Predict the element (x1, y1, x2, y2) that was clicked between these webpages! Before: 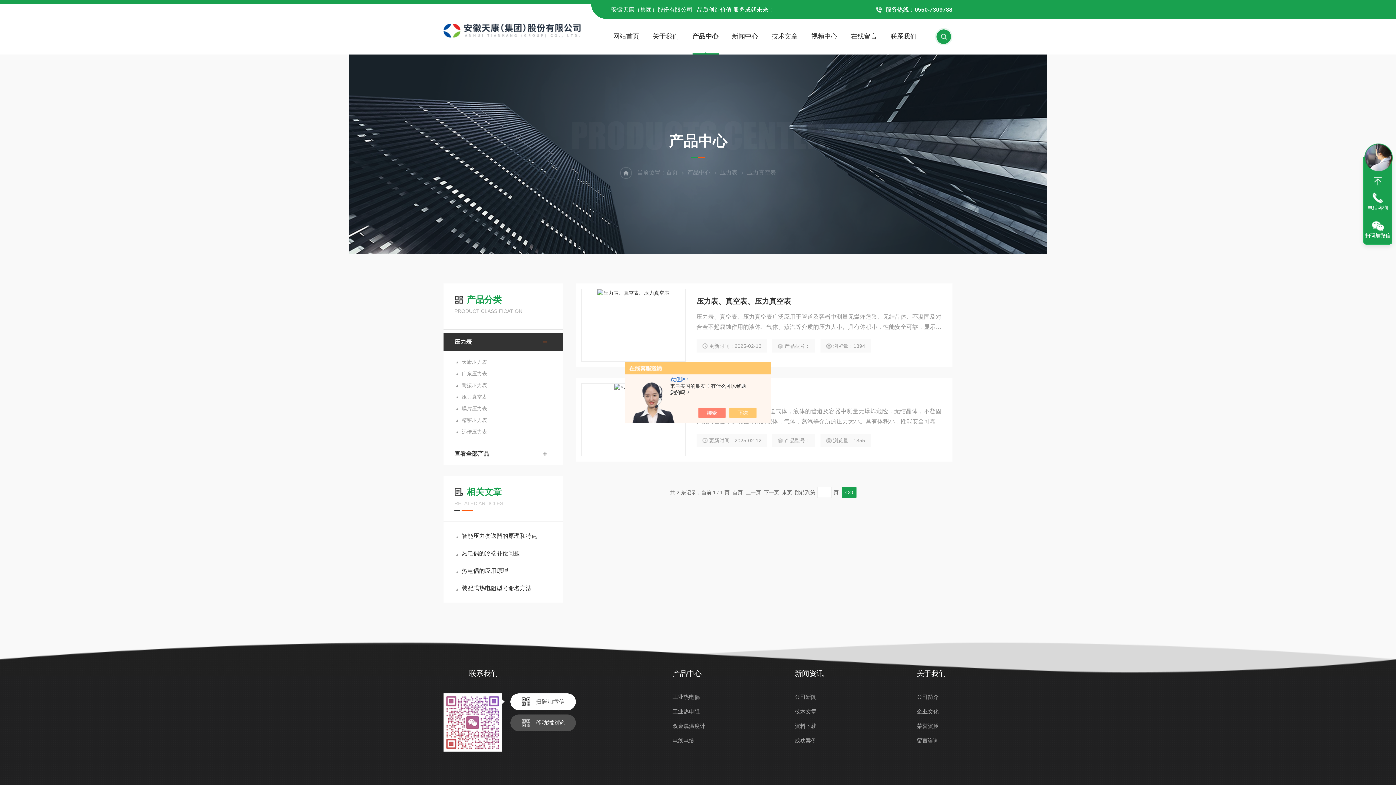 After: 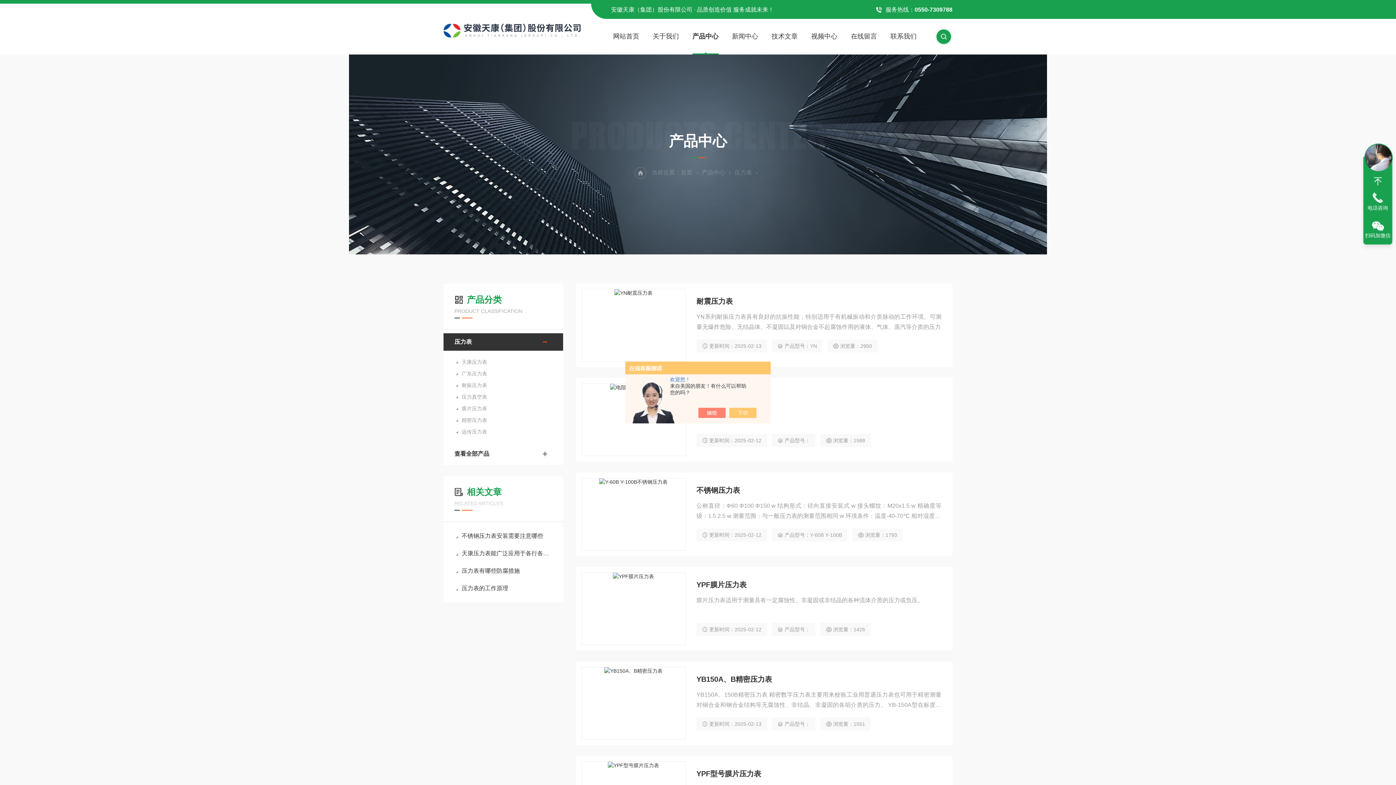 Action: bbox: (454, 334, 537, 349) label: 压力表